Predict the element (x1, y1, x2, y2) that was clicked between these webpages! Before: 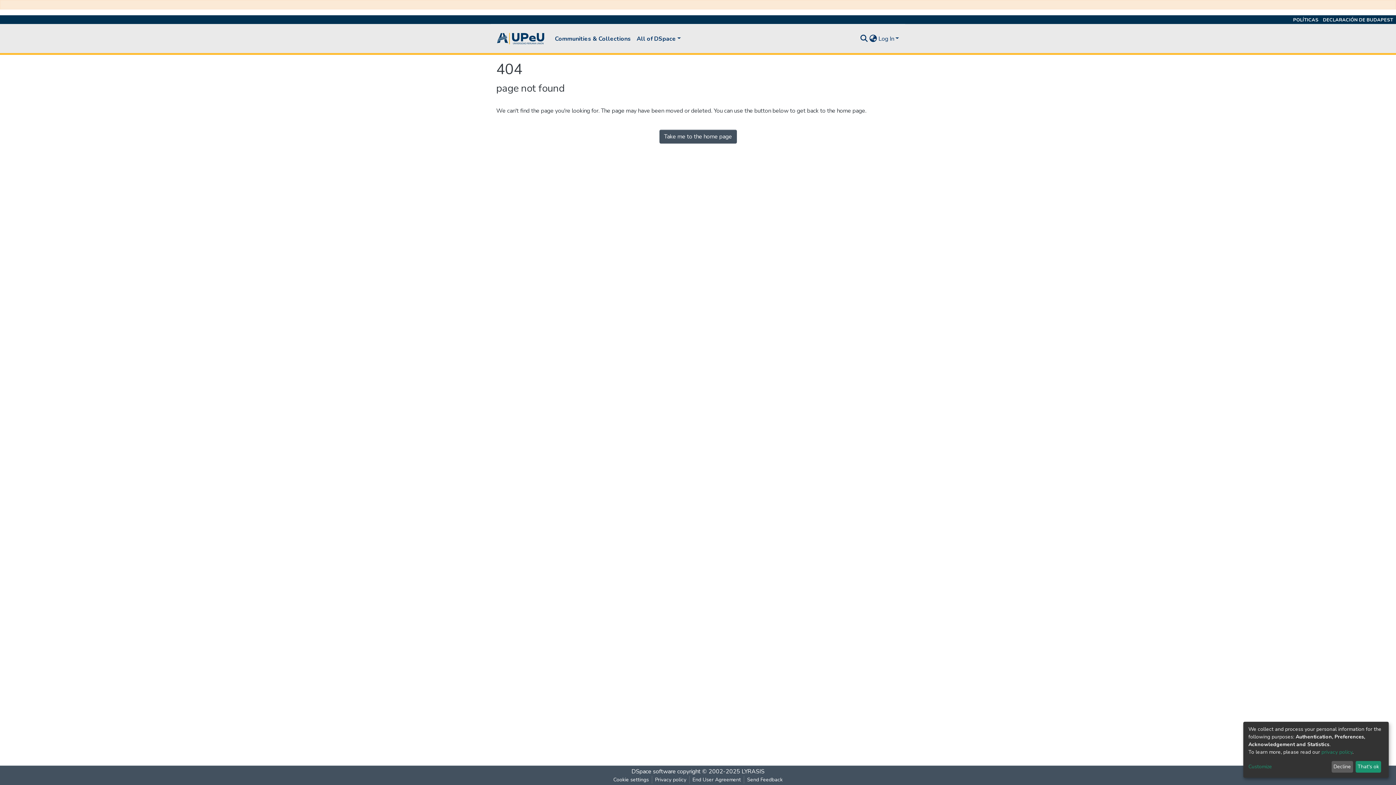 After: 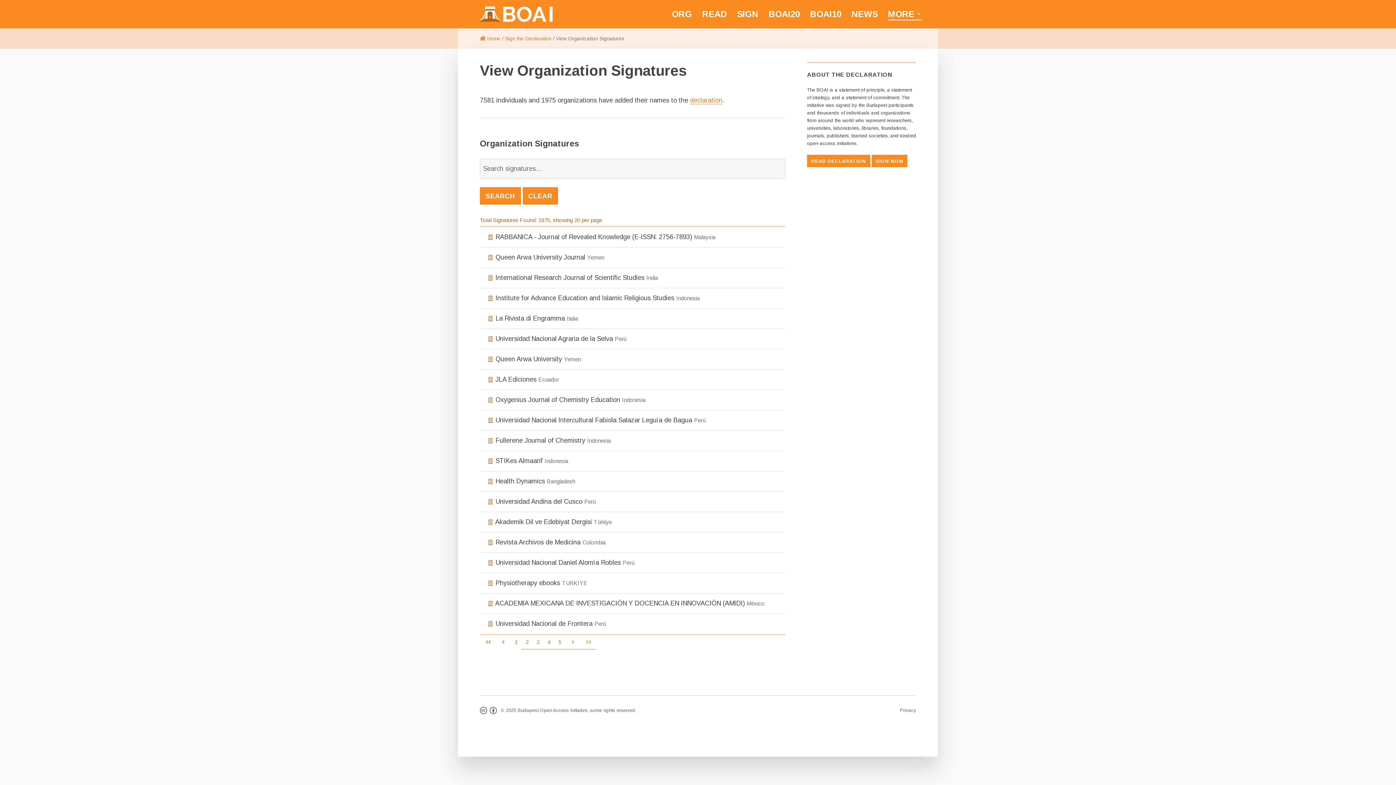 Action: label: DECLARACIÓN DE BUDAPEST bbox: (1323, 16, 1393, 23)